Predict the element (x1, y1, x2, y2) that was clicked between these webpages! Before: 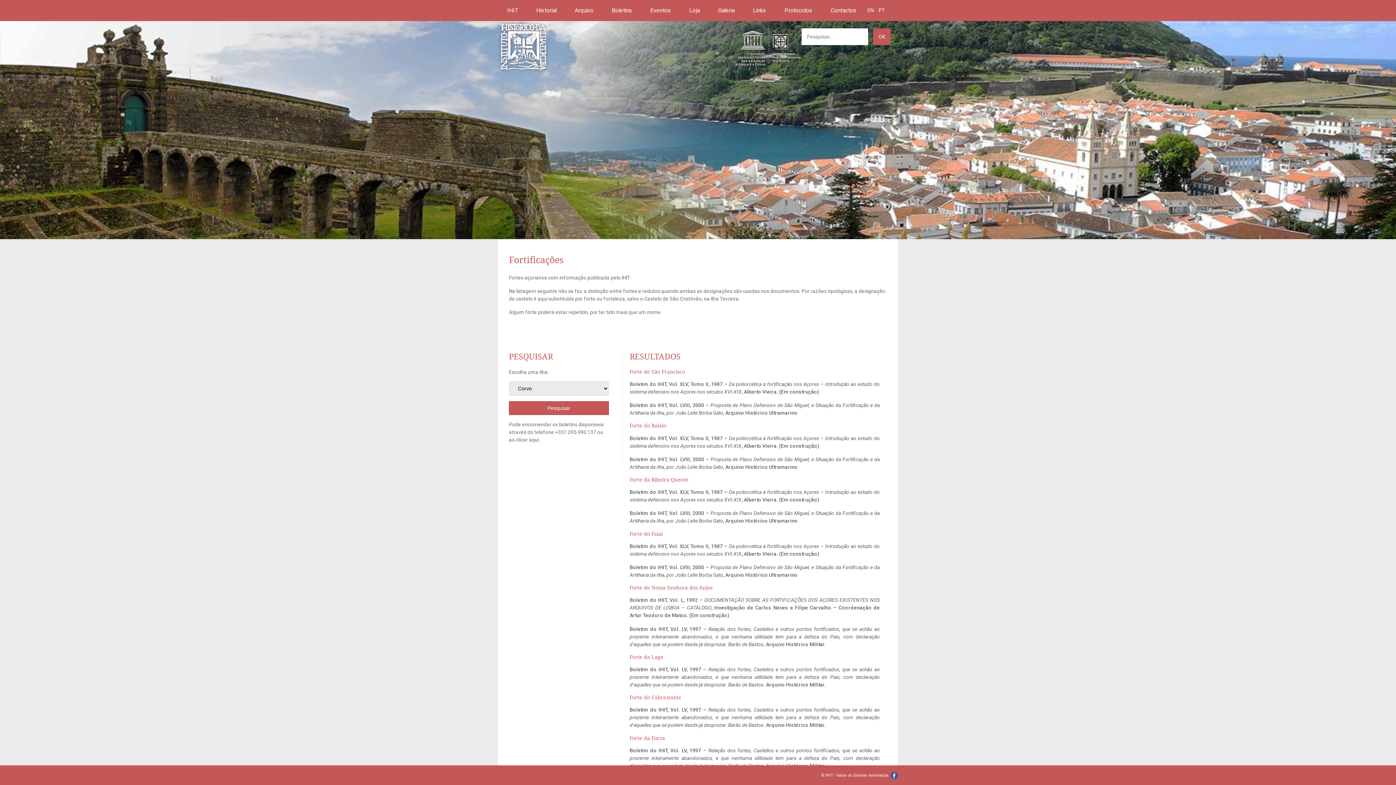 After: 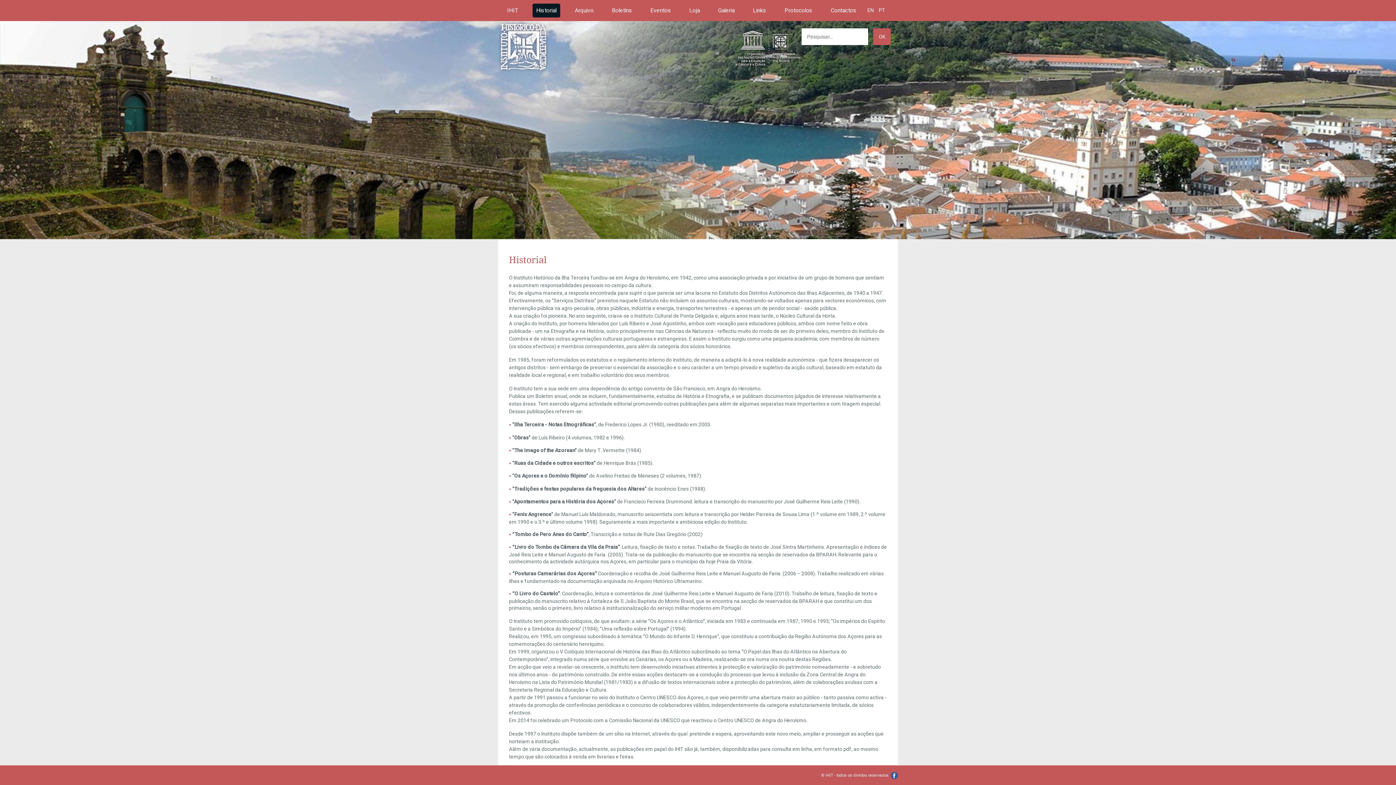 Action: label: Historial bbox: (532, 3, 560, 17)